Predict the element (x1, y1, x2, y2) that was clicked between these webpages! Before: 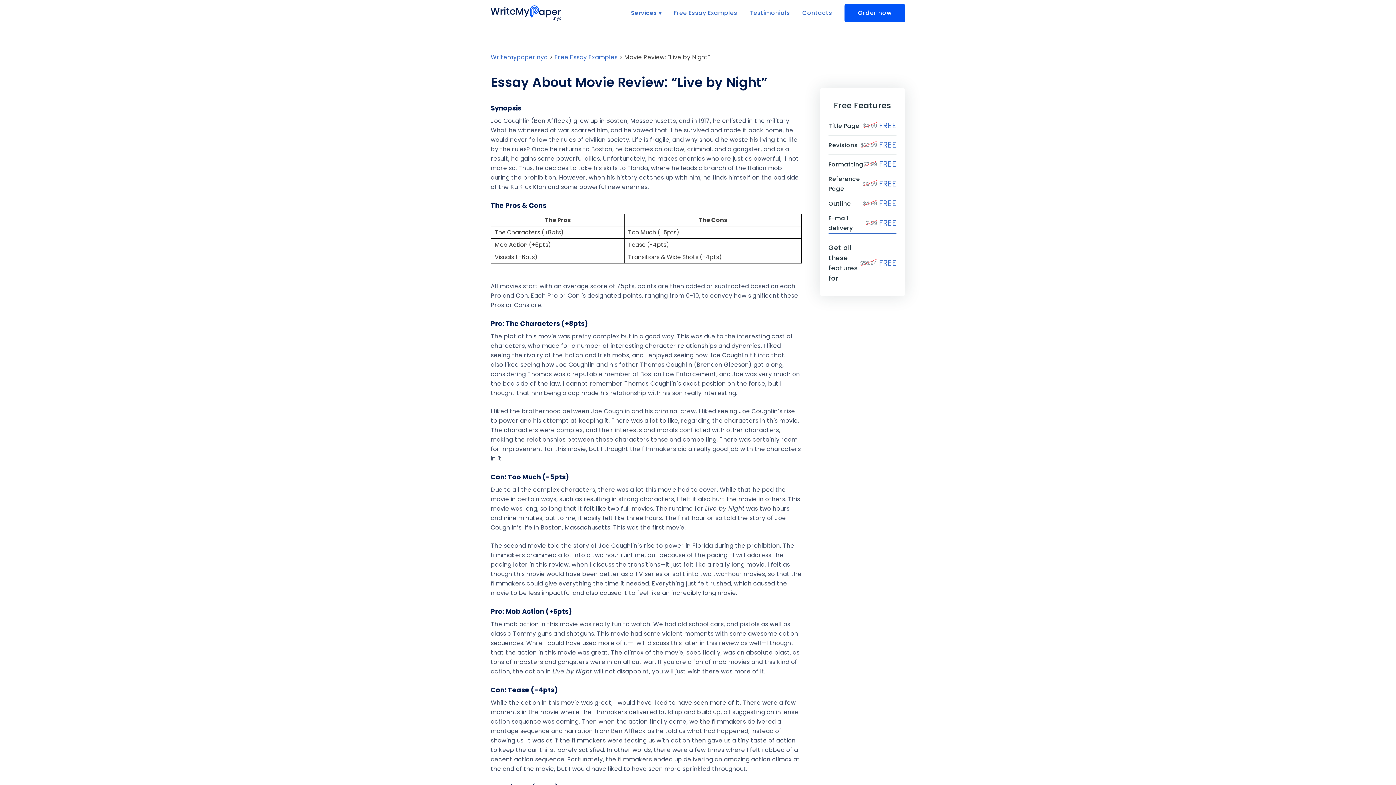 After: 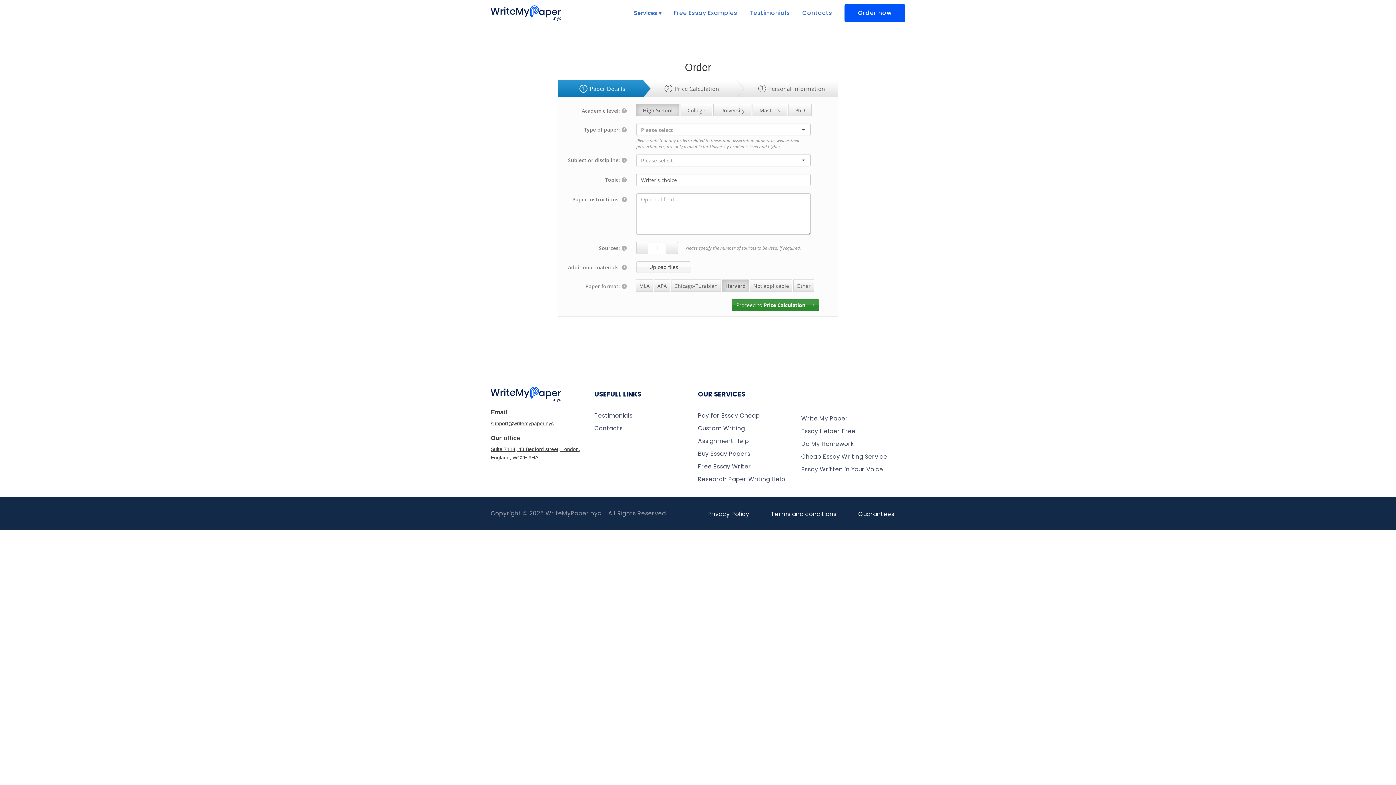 Action: label: Order now bbox: (844, 3, 905, 22)